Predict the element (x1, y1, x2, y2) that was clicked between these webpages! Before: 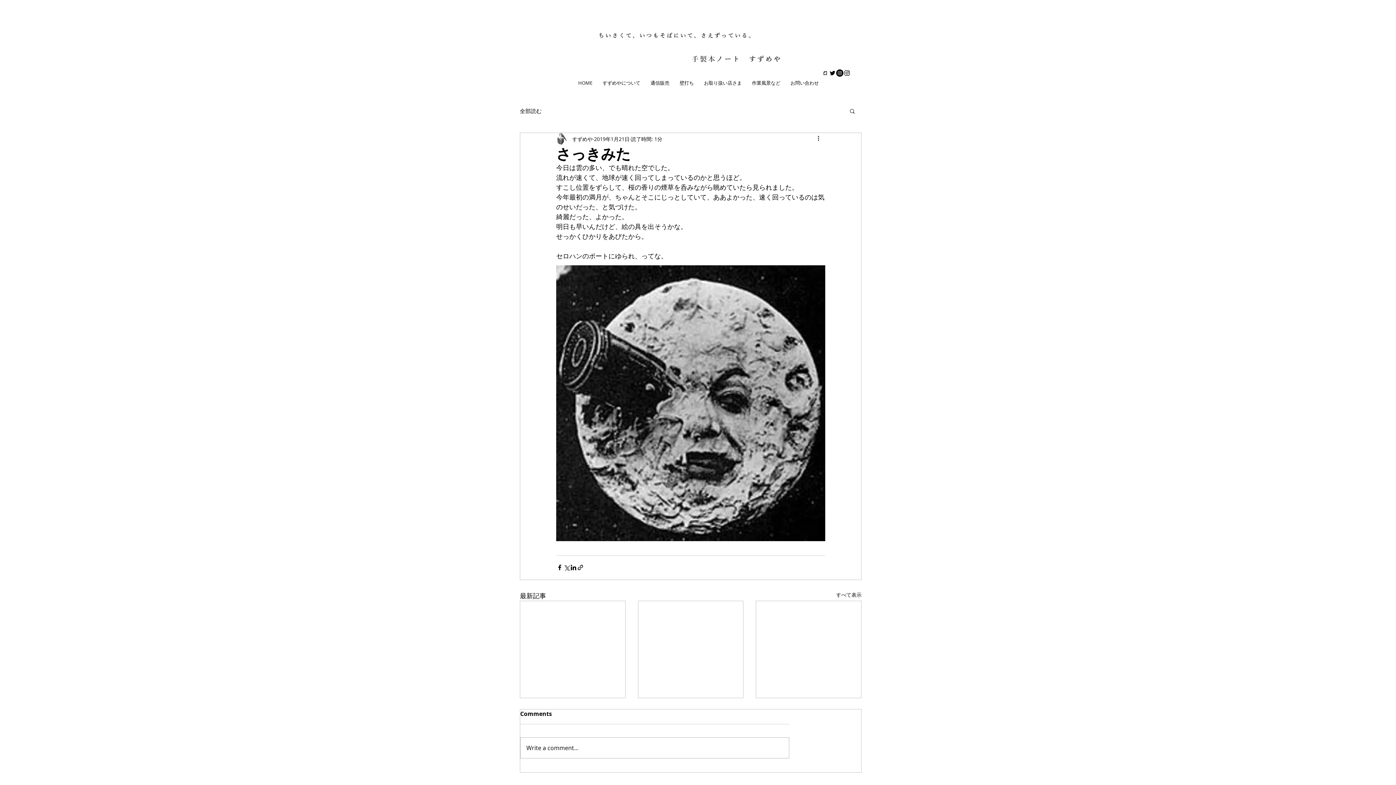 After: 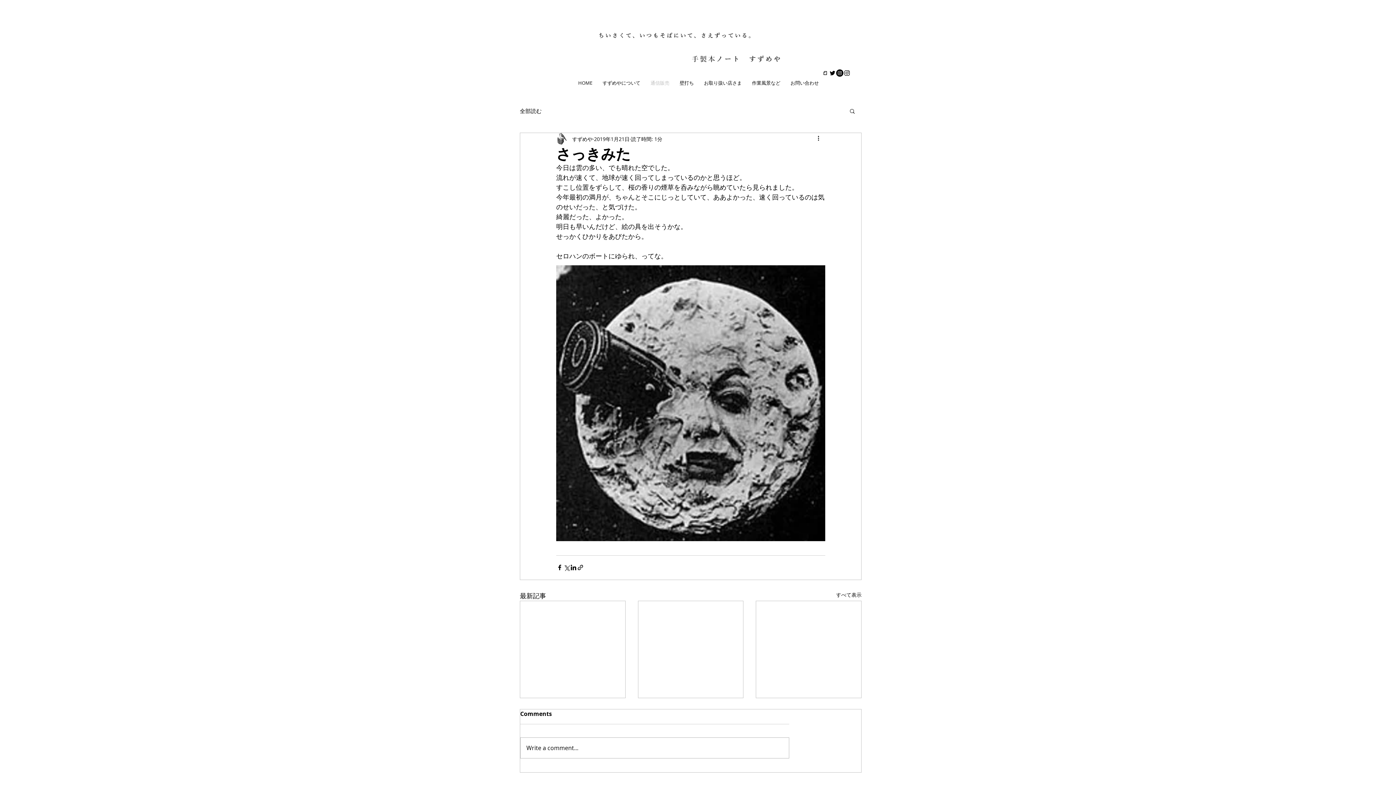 Action: bbox: (645, 76, 674, 89) label: 通信販売